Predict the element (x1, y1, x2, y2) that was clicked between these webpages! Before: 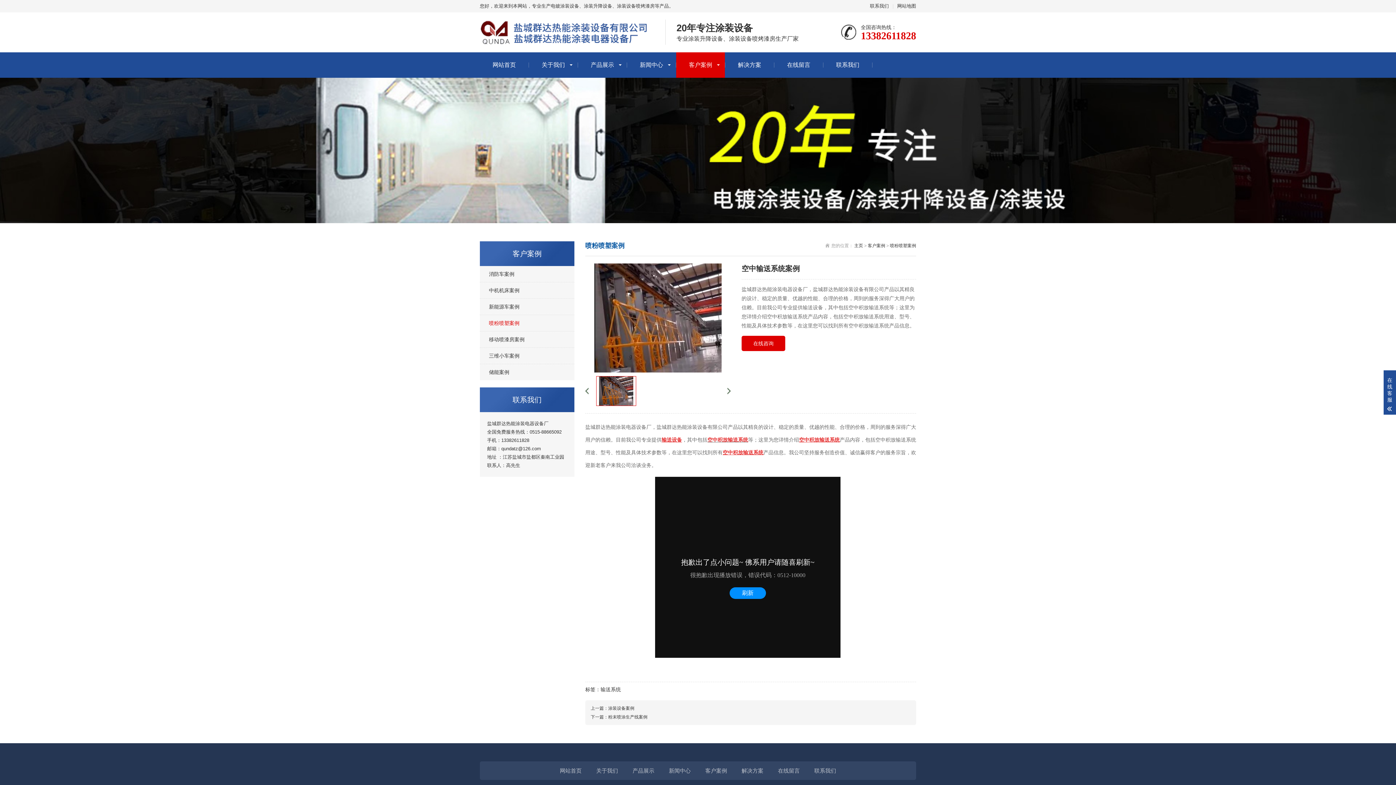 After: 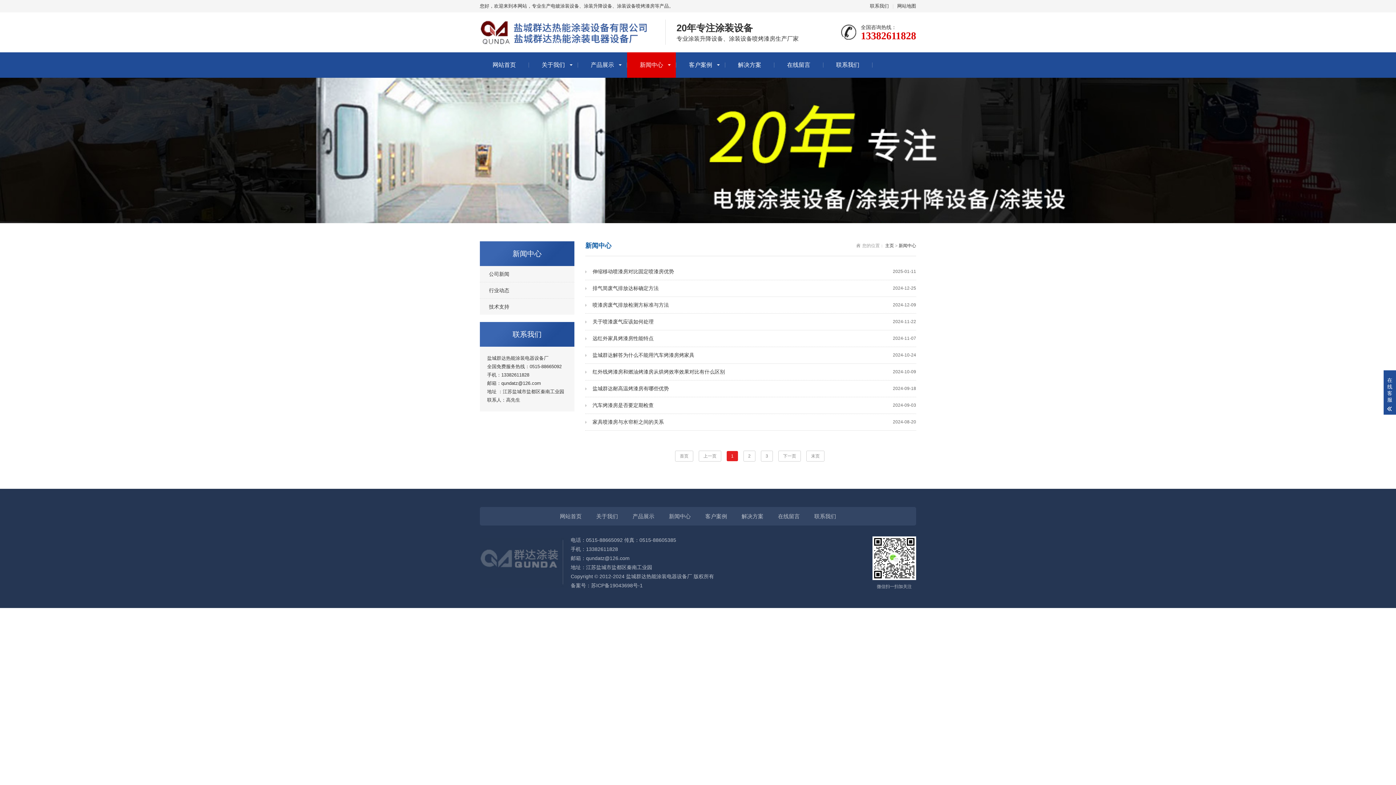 Action: bbox: (627, 52, 676, 77) label: 新闻中心